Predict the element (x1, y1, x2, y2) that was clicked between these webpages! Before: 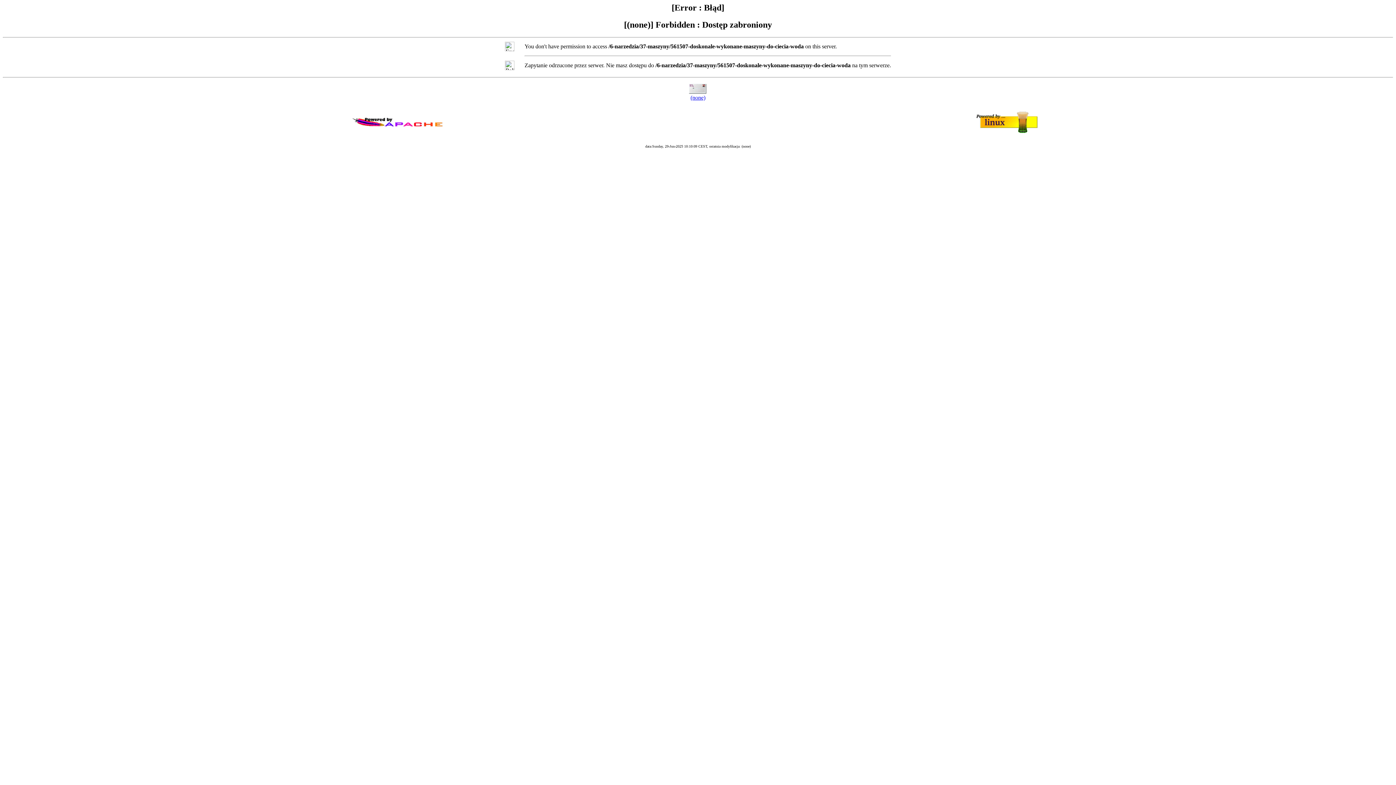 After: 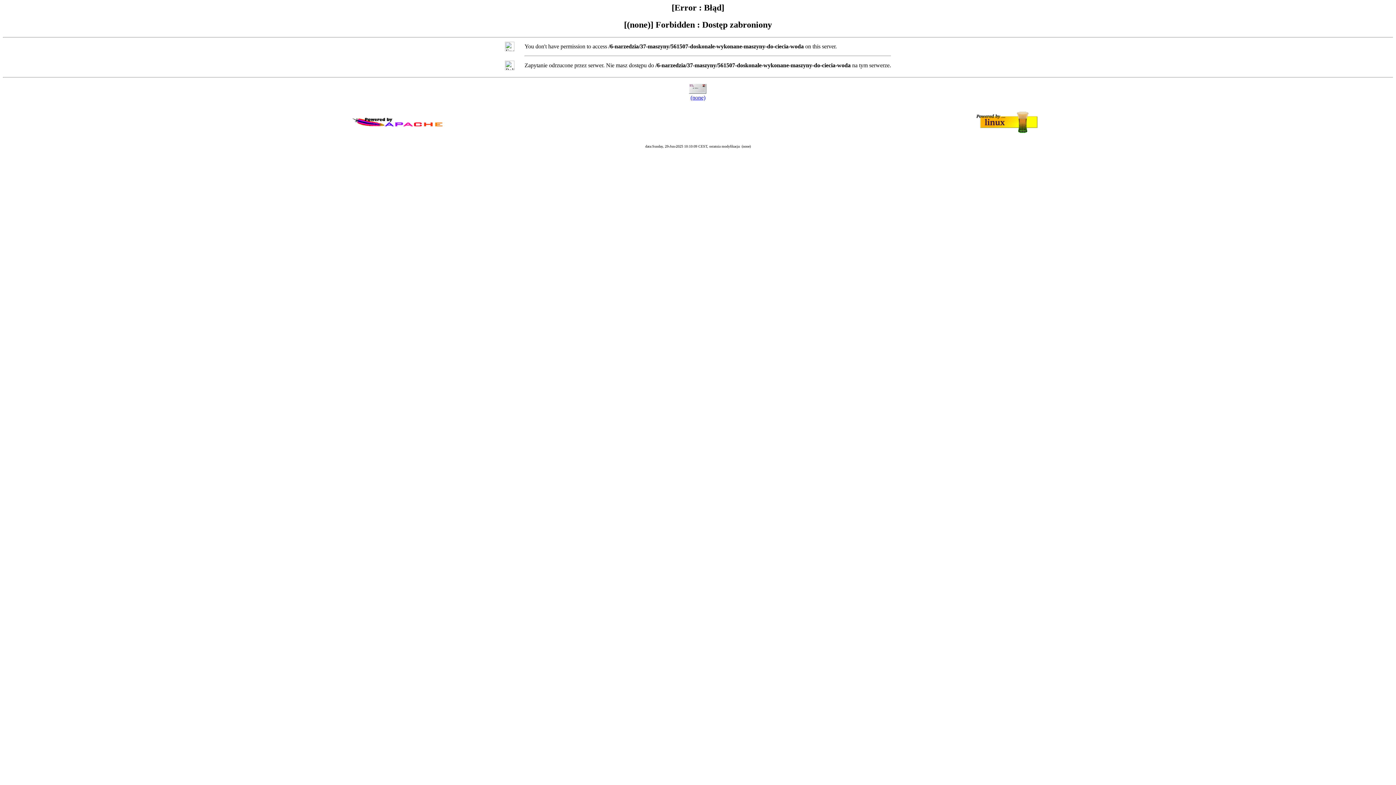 Action: label: (none) bbox: (690, 94, 705, 100)